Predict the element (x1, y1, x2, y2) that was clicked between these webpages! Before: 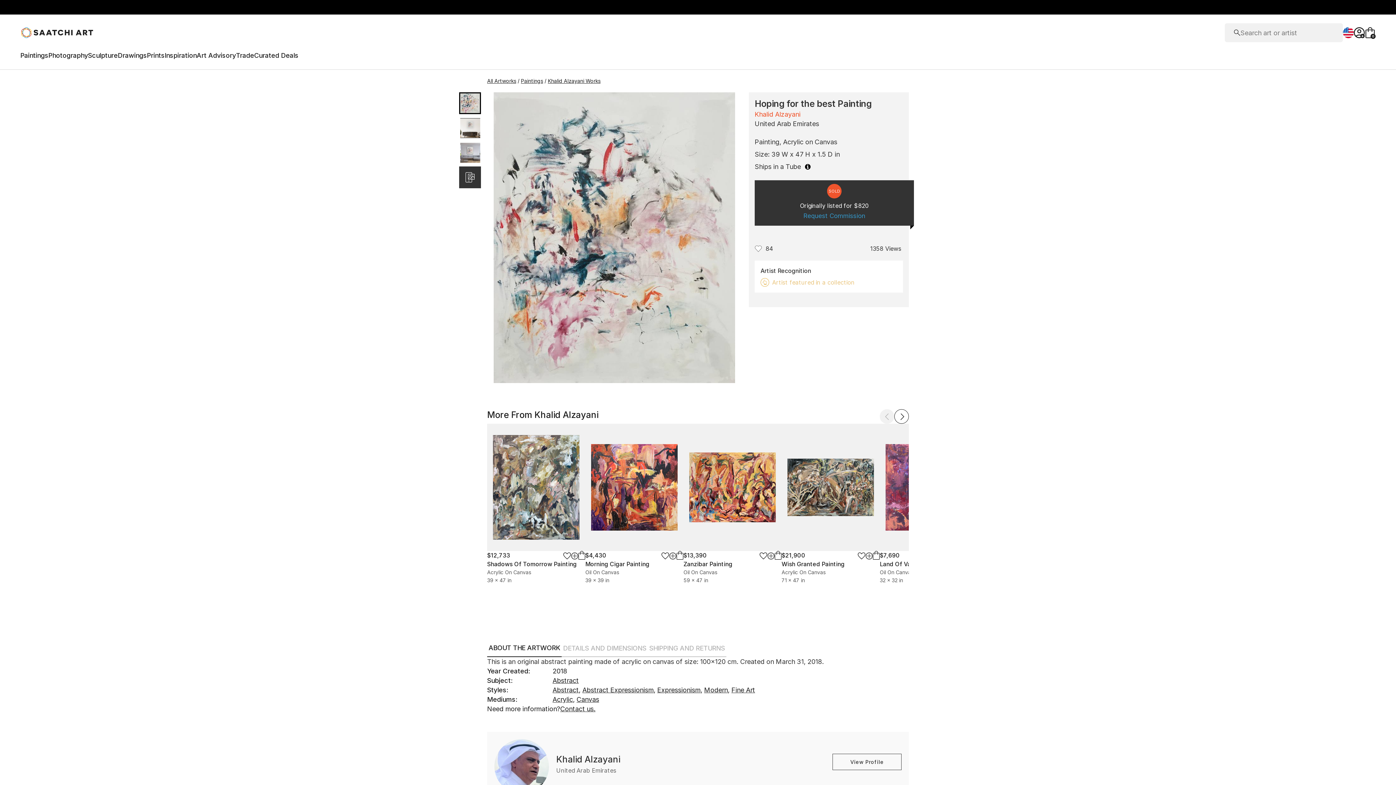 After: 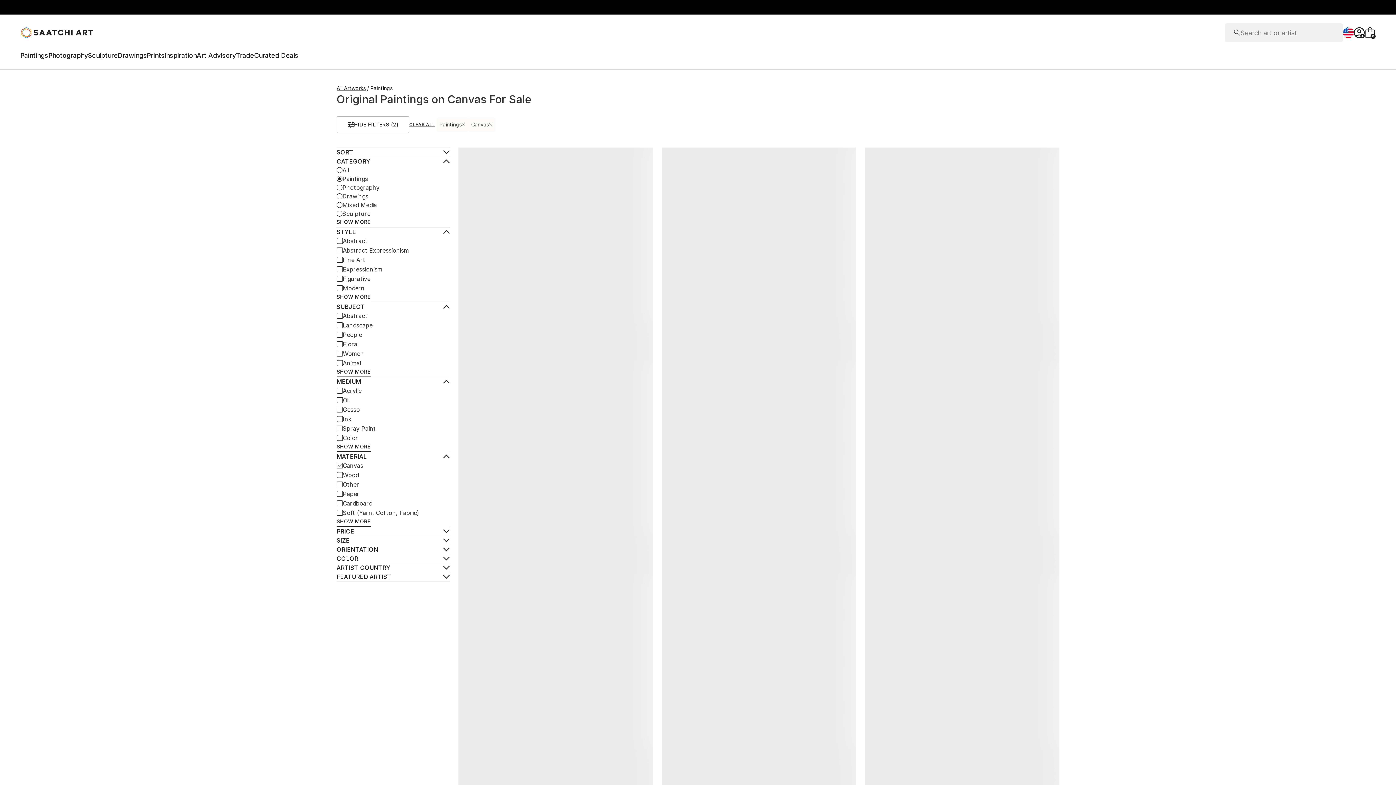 Action: bbox: (576, 695, 601, 704) label: Canvas

 